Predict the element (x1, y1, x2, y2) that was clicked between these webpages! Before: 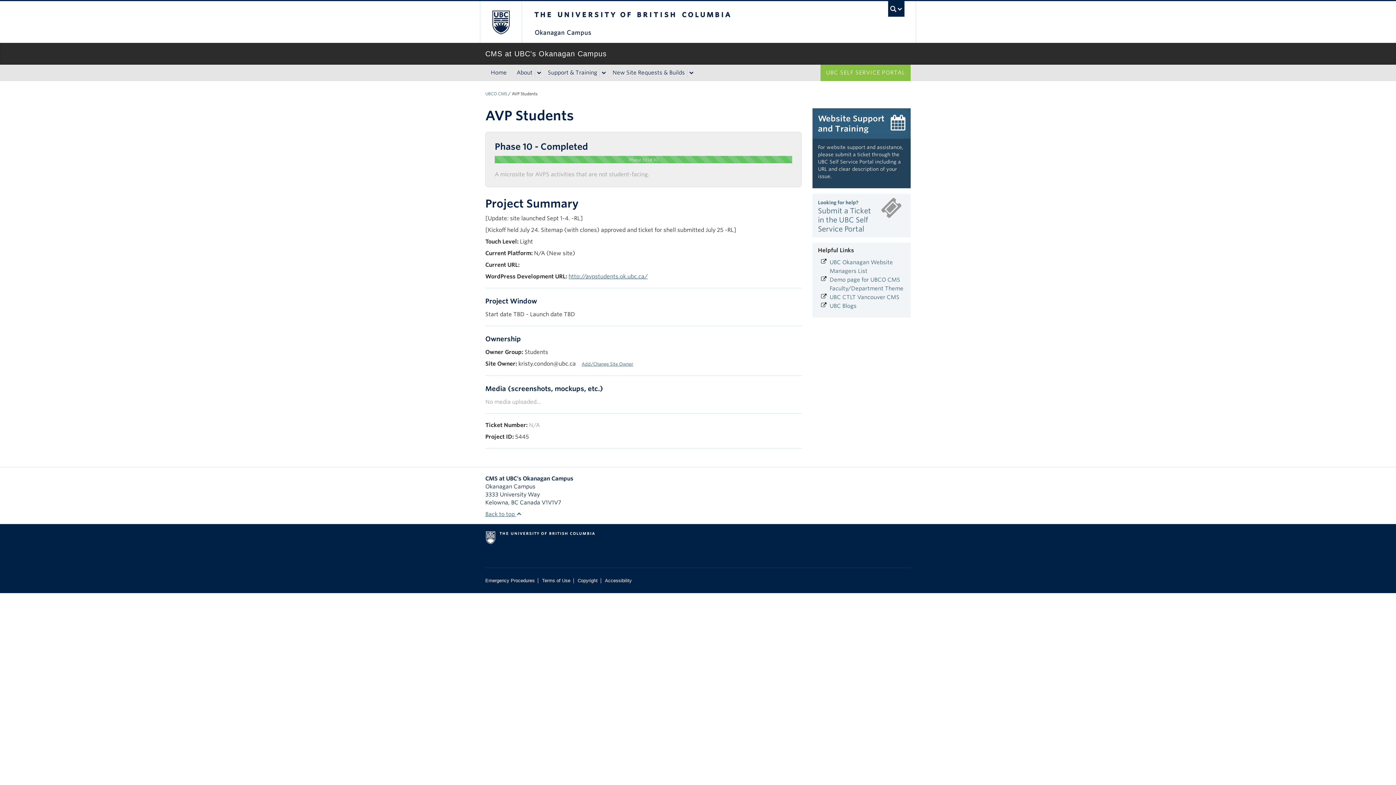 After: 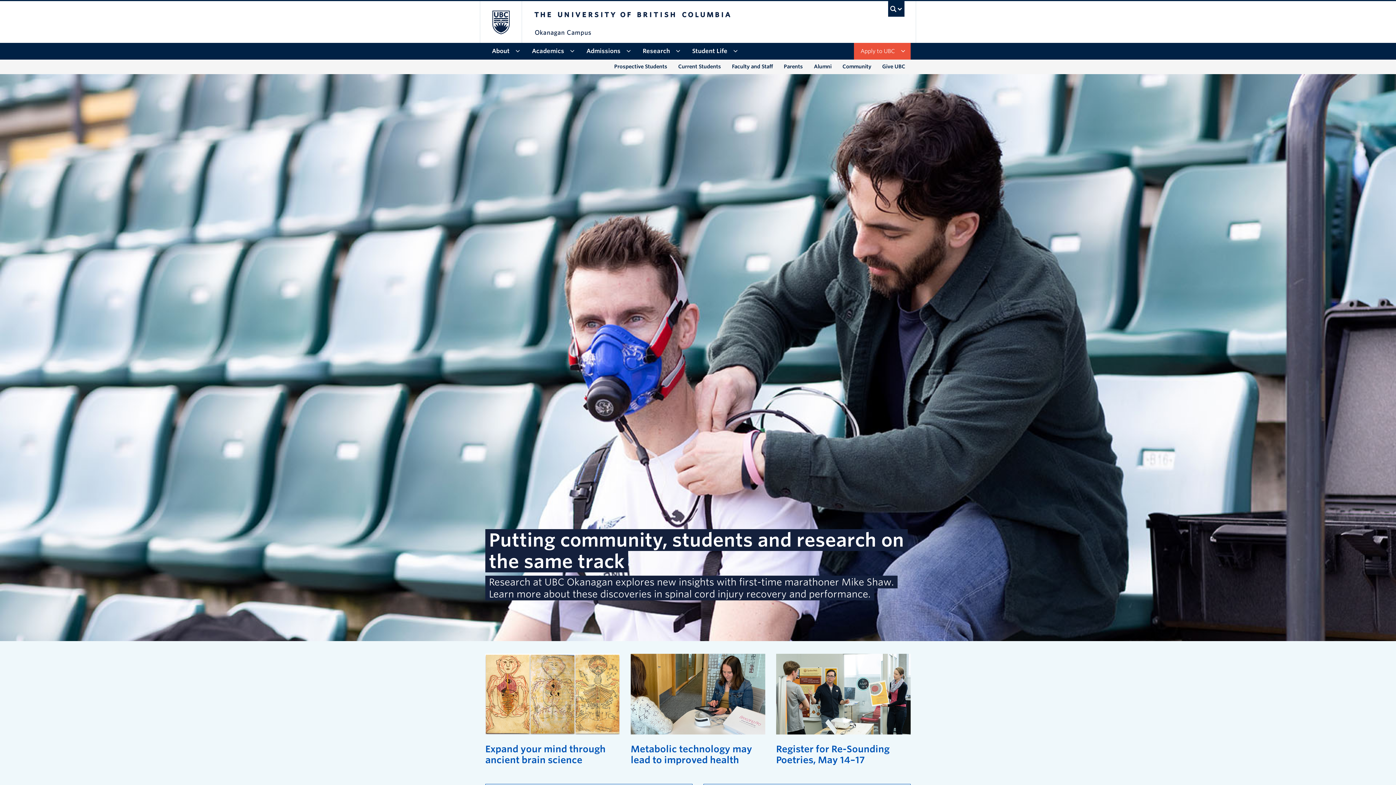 Action: bbox: (522, 1, 790, 42) label: The University of British Columbia